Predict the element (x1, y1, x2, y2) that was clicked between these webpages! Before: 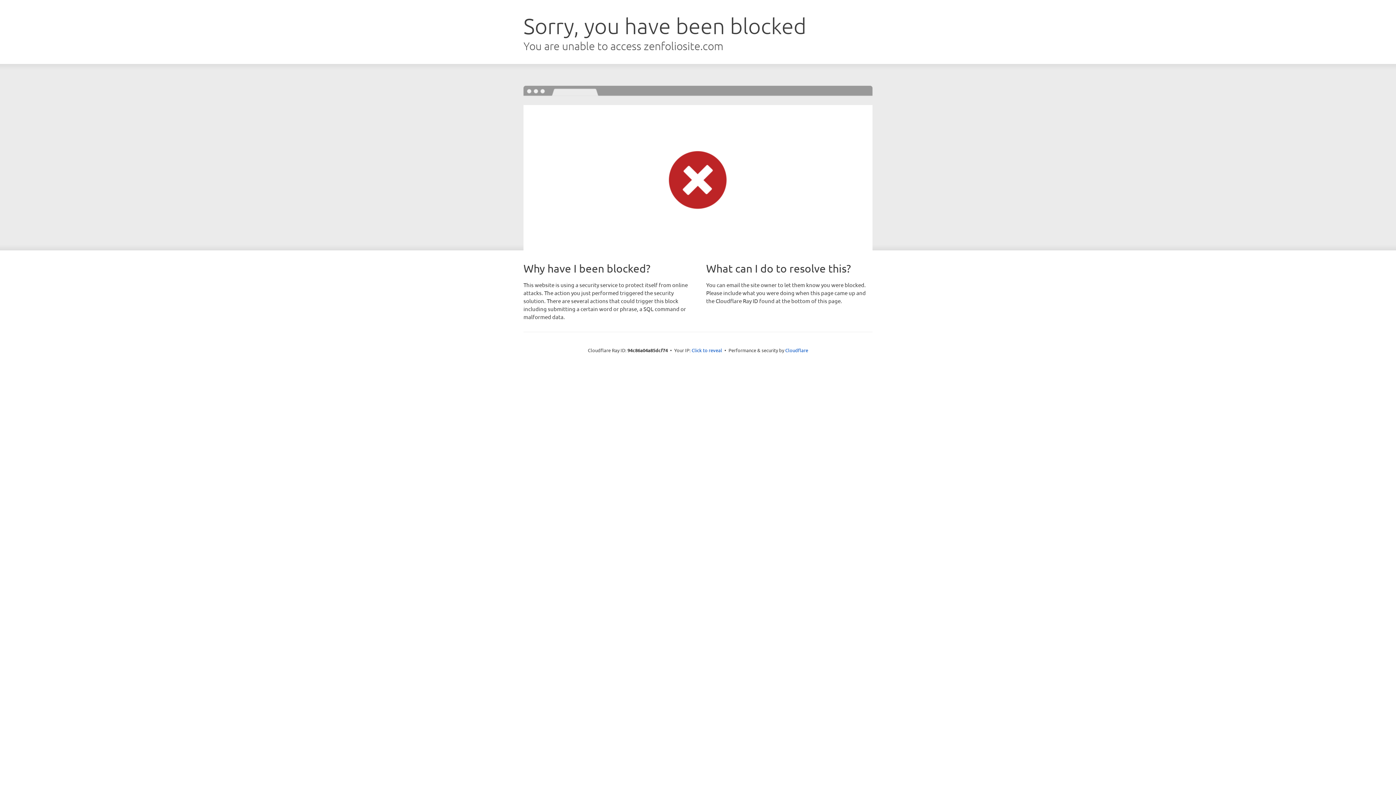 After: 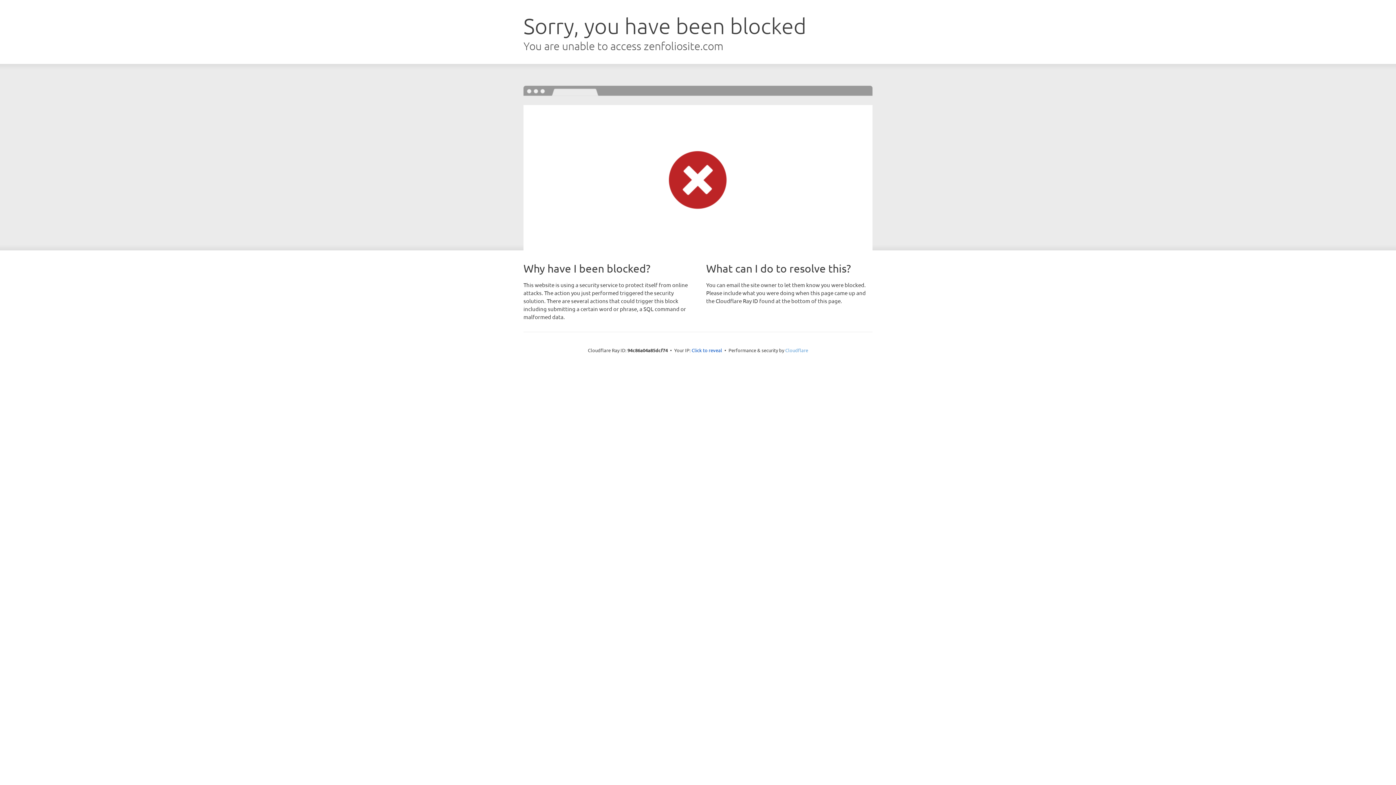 Action: bbox: (785, 347, 808, 353) label: Cloudflare